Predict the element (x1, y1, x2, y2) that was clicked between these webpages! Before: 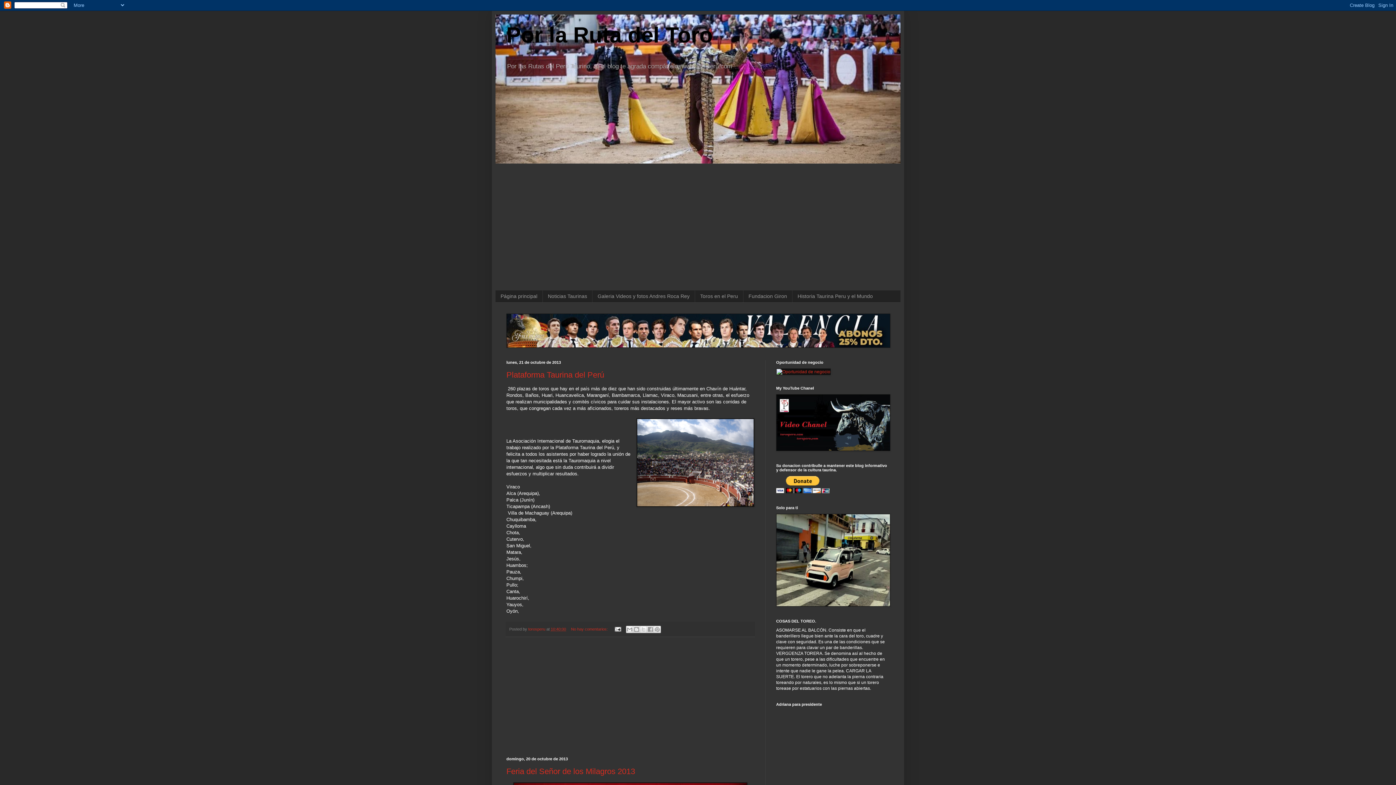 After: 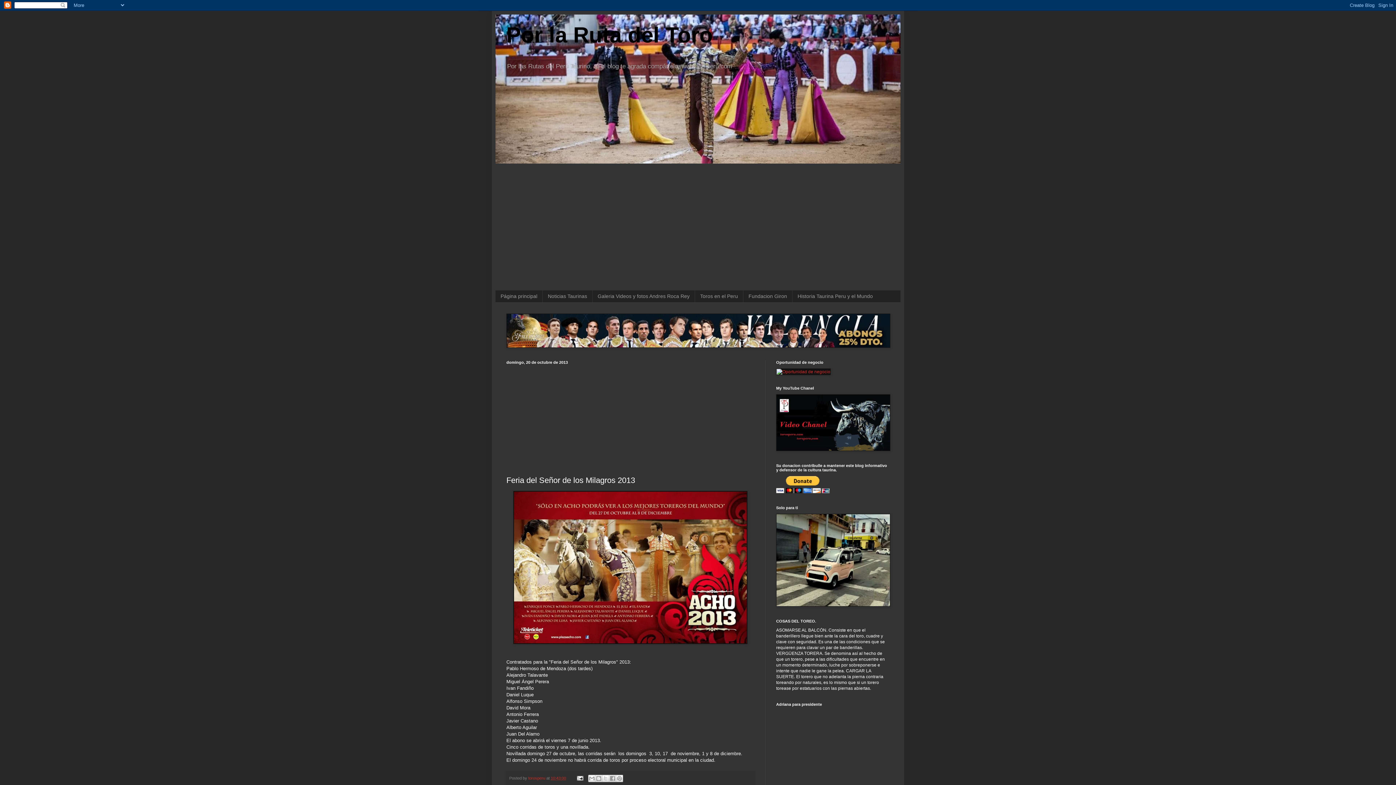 Action: bbox: (506, 767, 635, 776) label: Feria del Señor de los Milagros 2013